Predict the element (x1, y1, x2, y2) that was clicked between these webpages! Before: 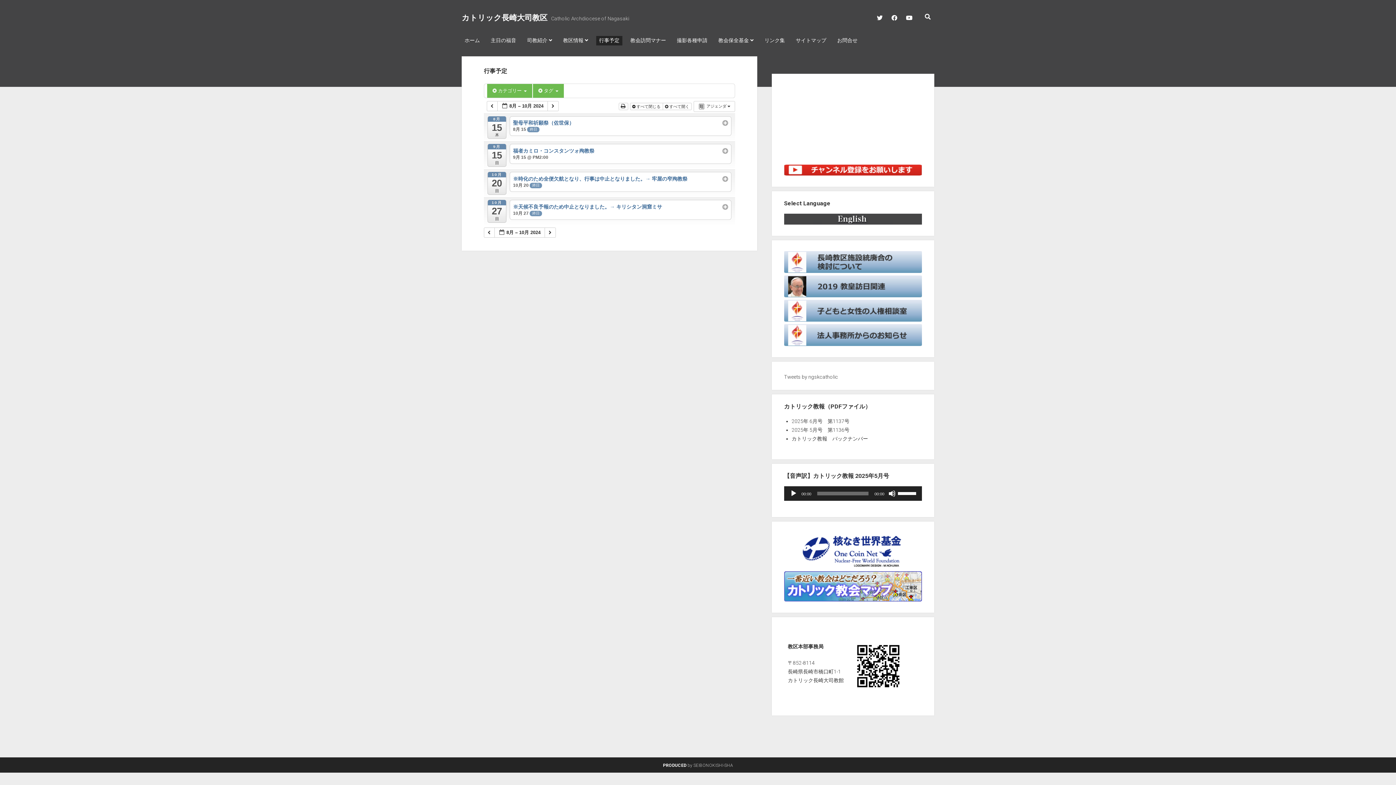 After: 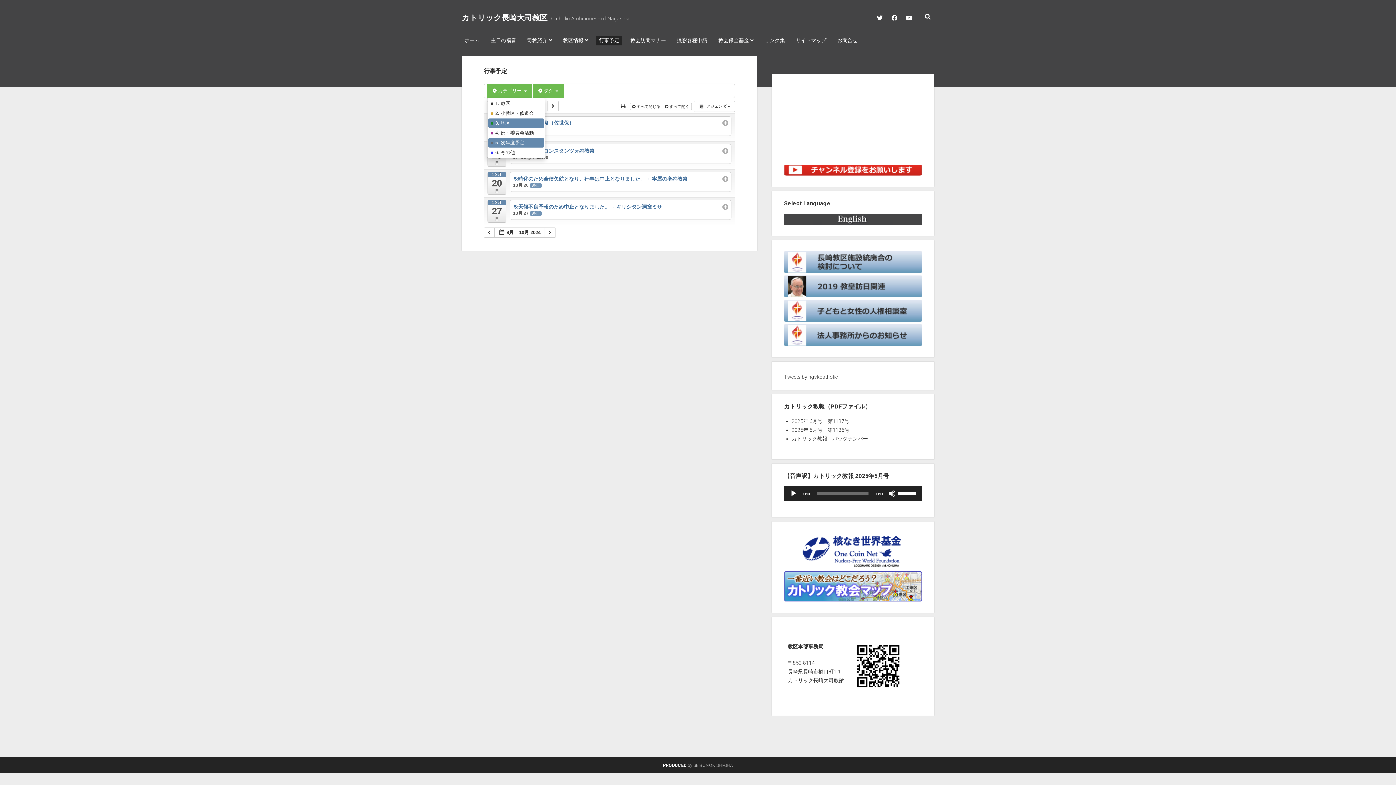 Action: label:  カテゴリー  bbox: (487, 84, 532, 97)